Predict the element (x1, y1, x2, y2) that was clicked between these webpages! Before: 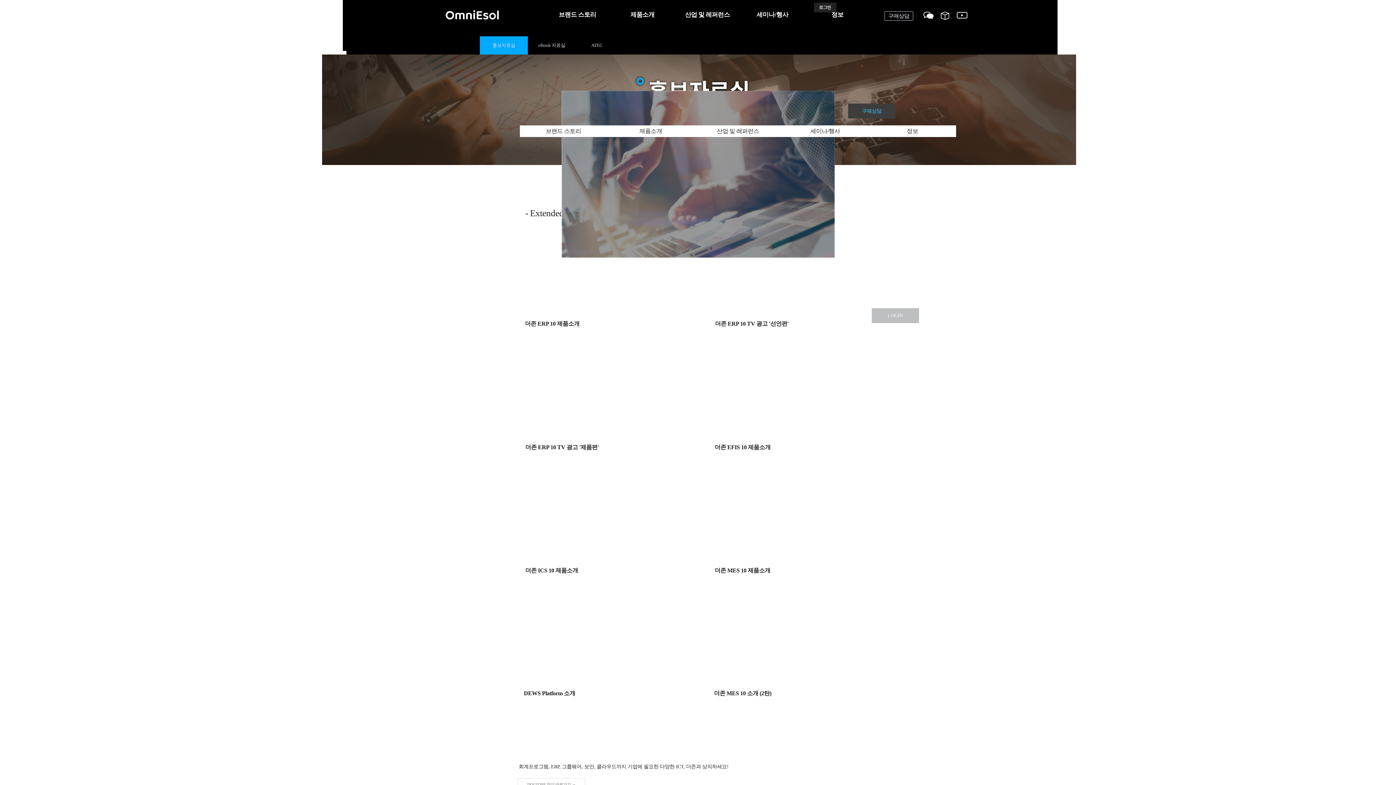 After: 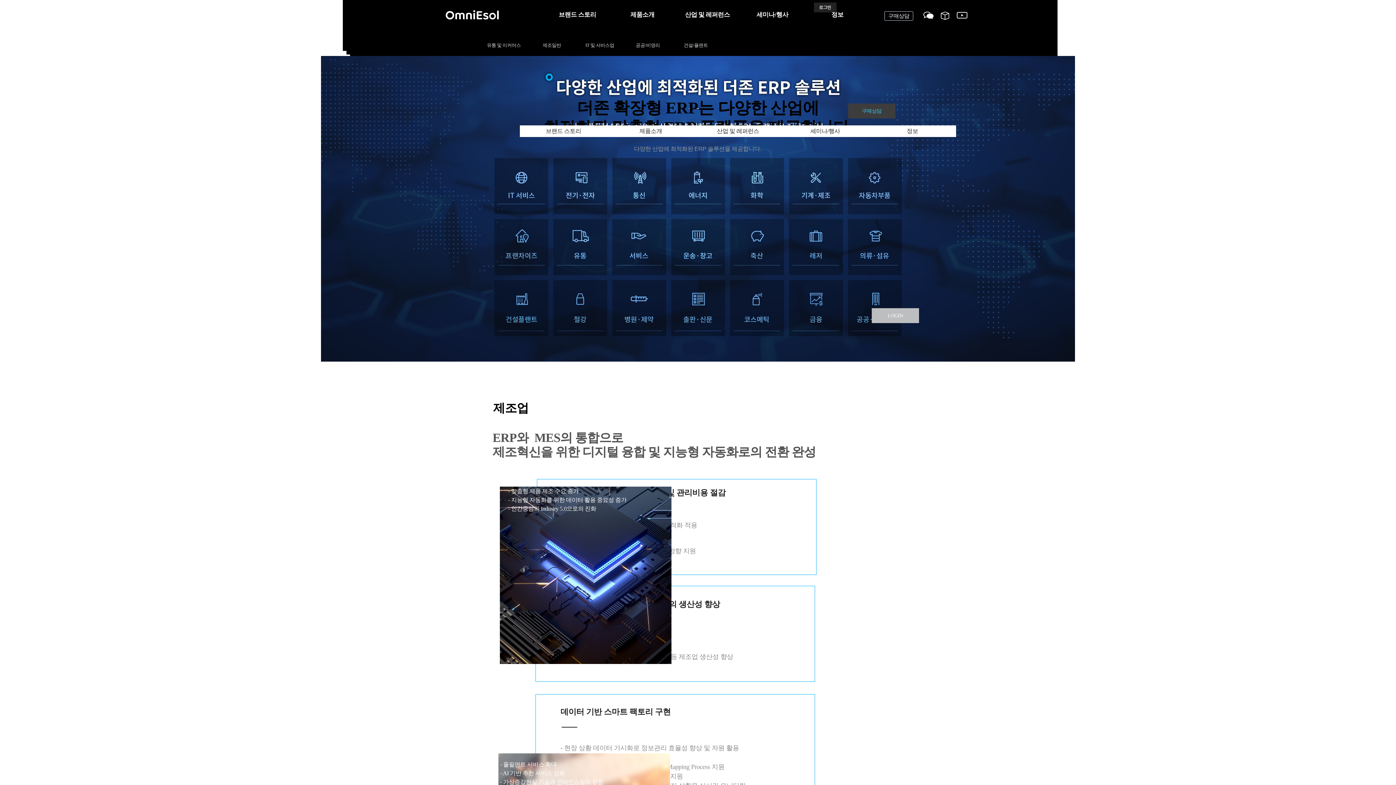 Action: bbox: (694, 125, 781, 137) label: 산업 및 레퍼런스